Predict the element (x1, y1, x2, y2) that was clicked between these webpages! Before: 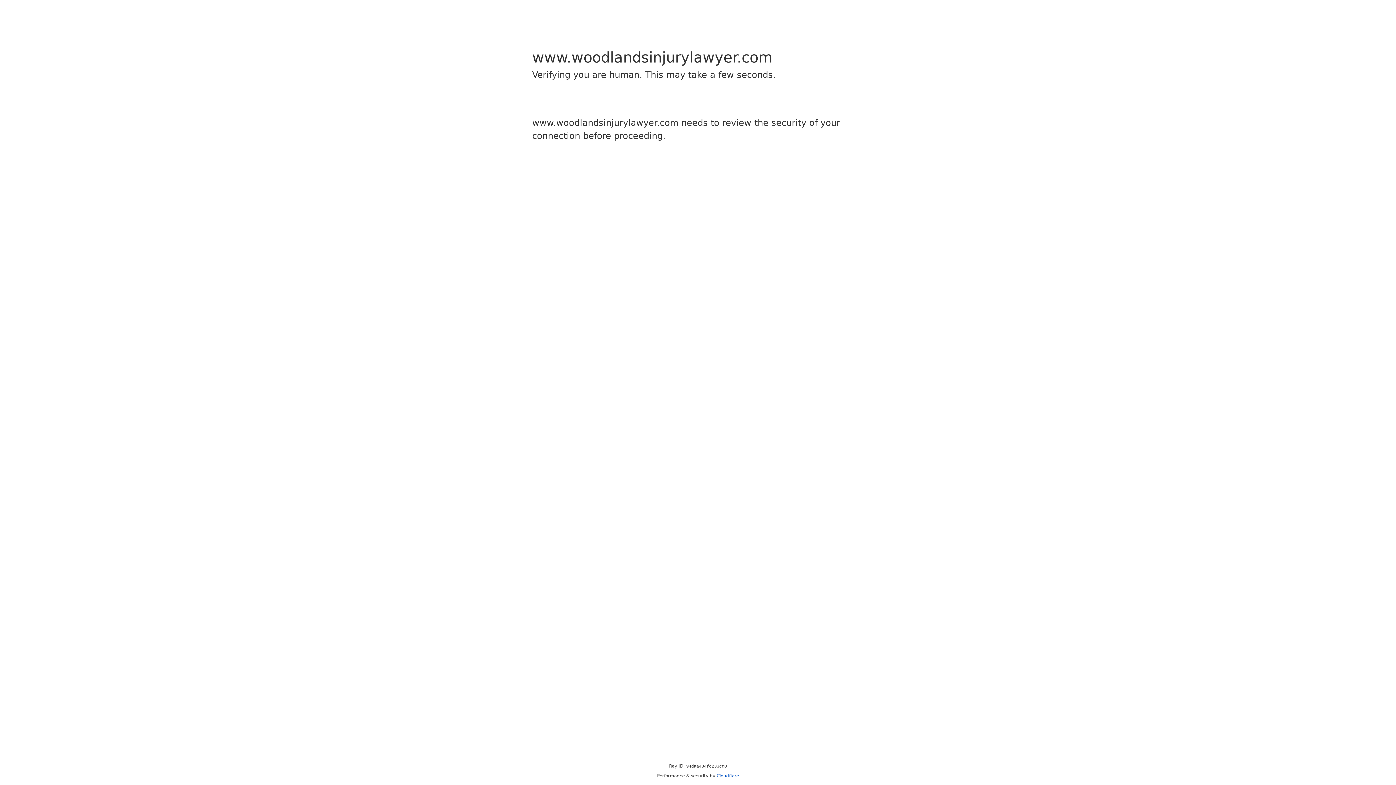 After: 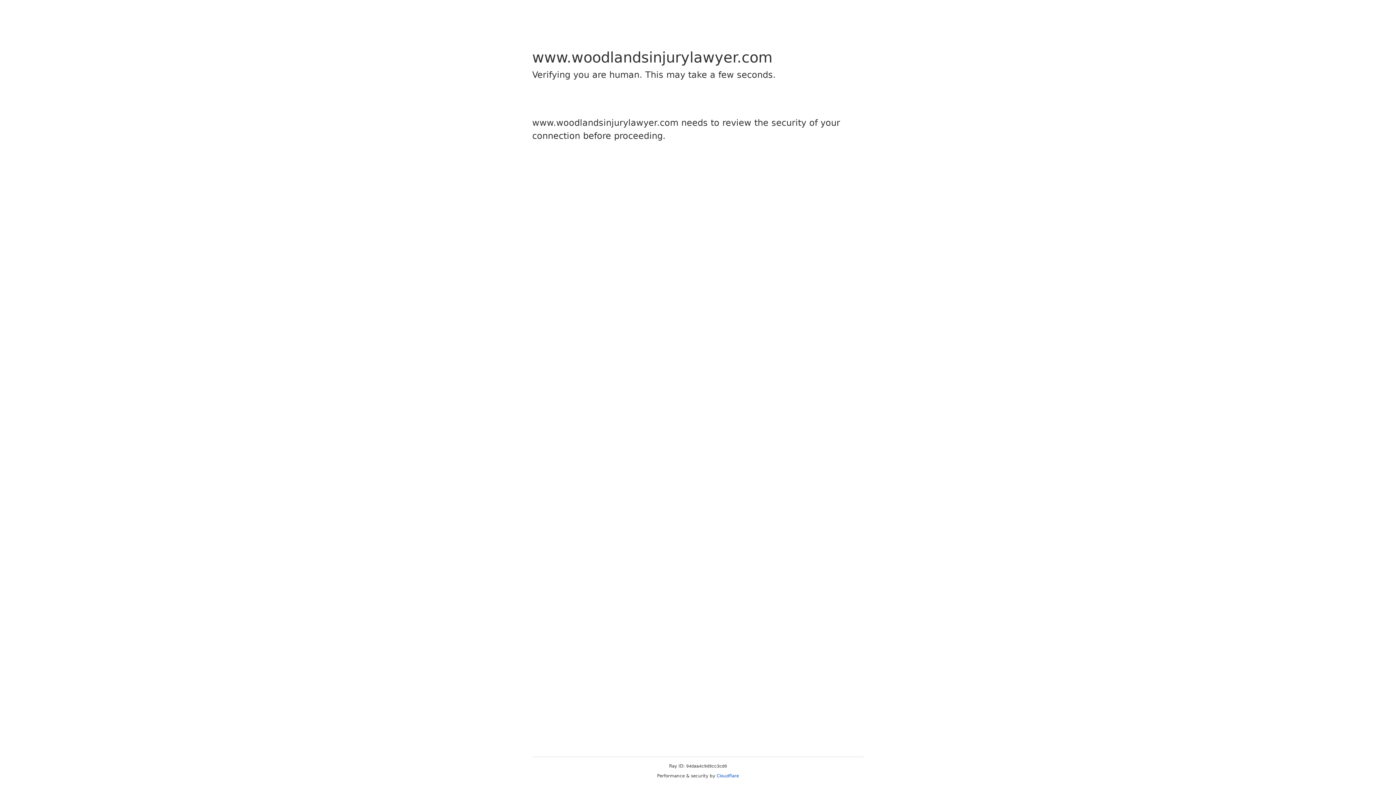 Action: bbox: (716, 773, 739, 778) label: Cloudflare